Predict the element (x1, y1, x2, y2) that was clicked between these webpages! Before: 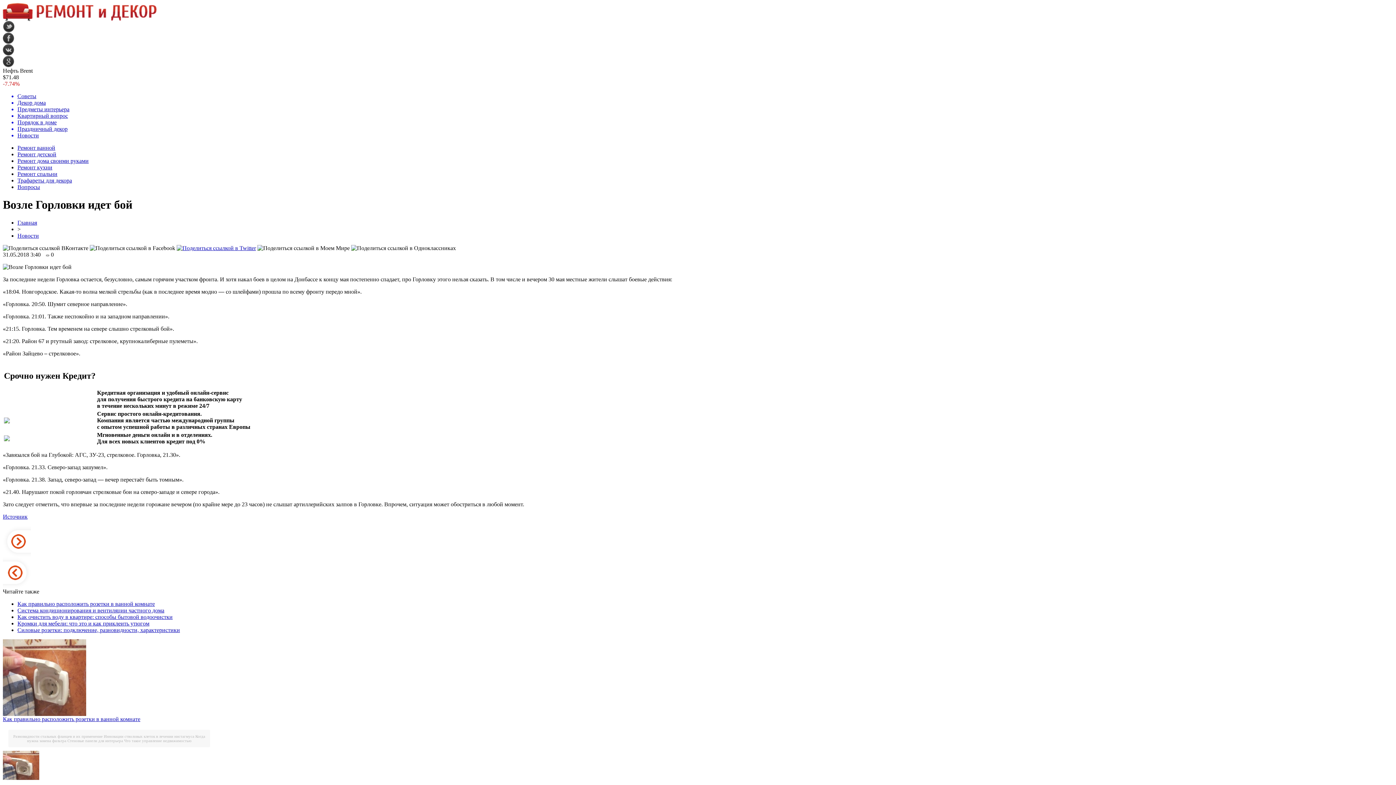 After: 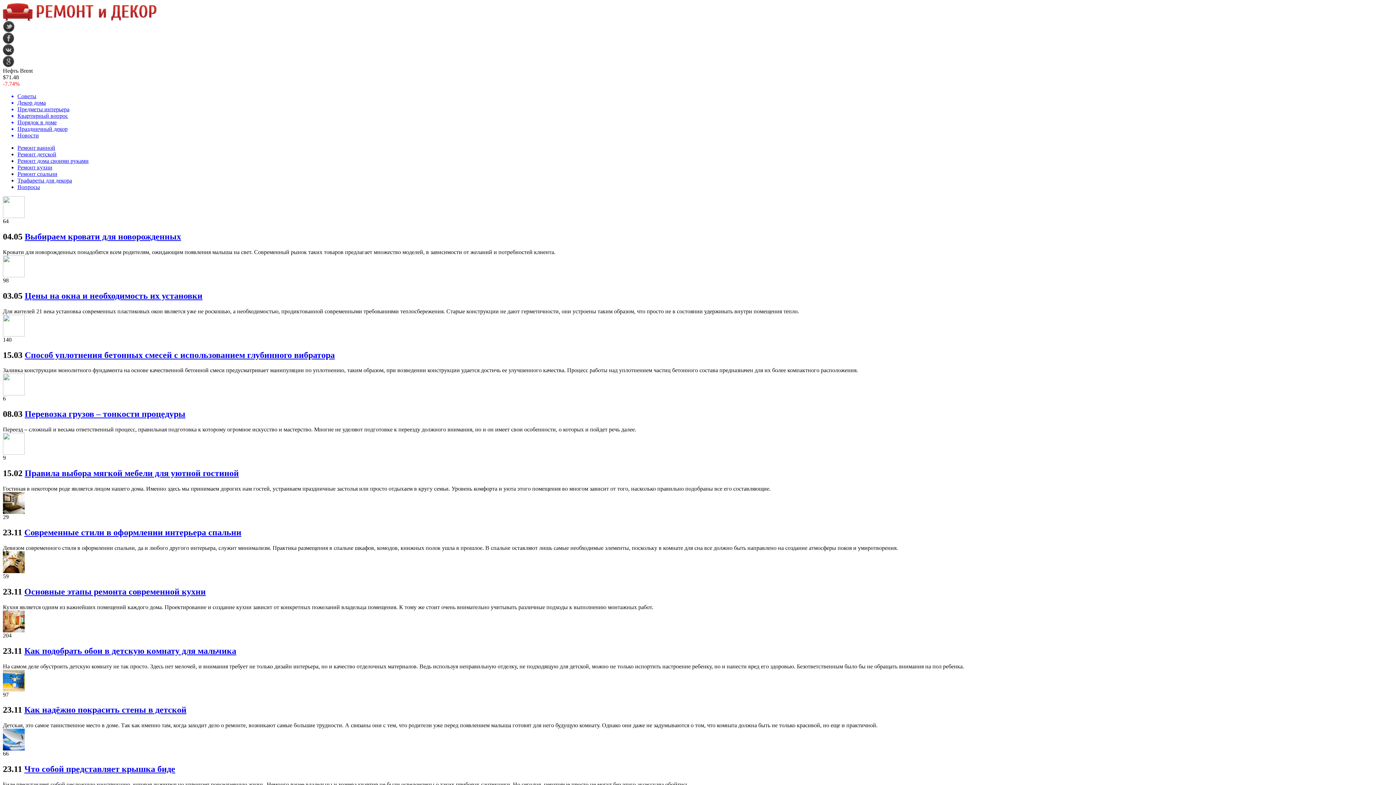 Action: label: Квартирный вопрос bbox: (17, 112, 1393, 119)